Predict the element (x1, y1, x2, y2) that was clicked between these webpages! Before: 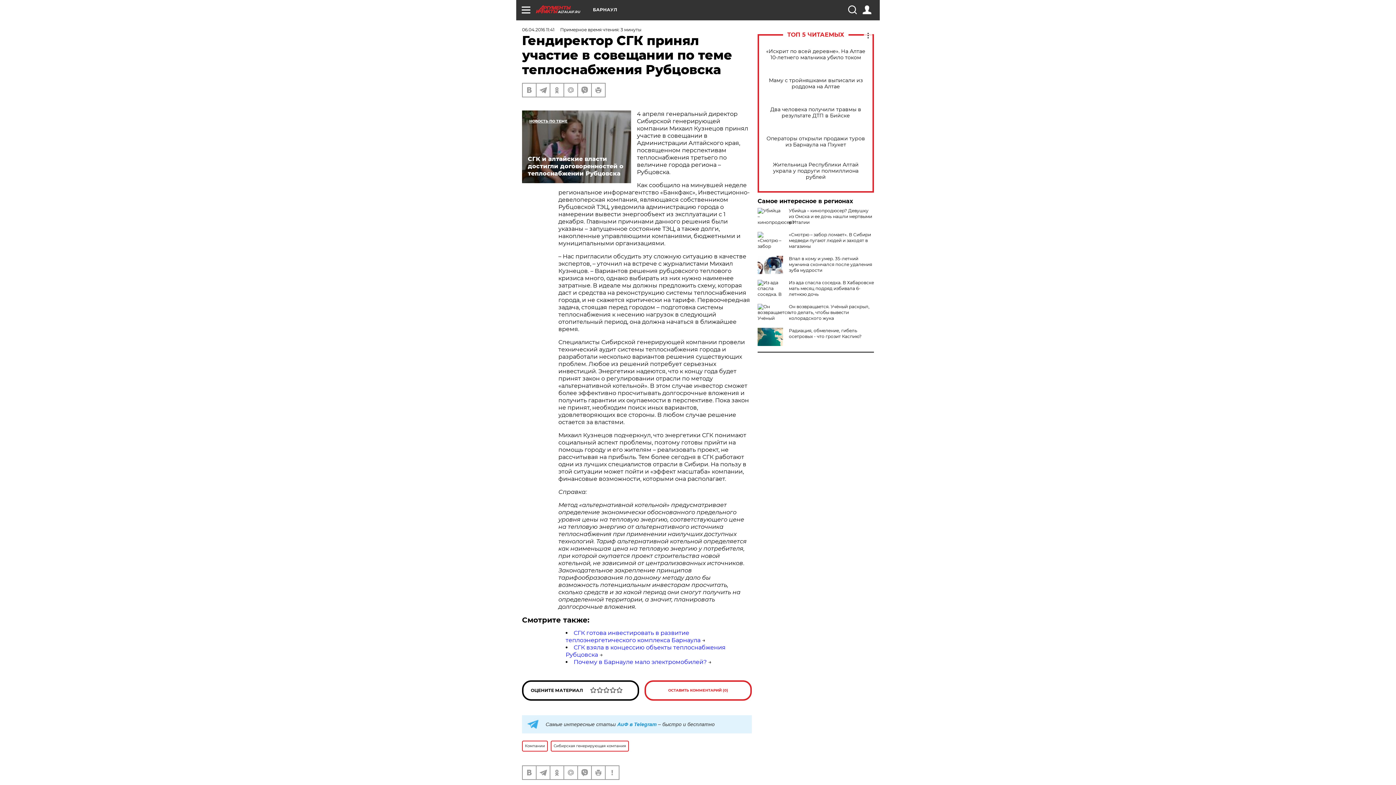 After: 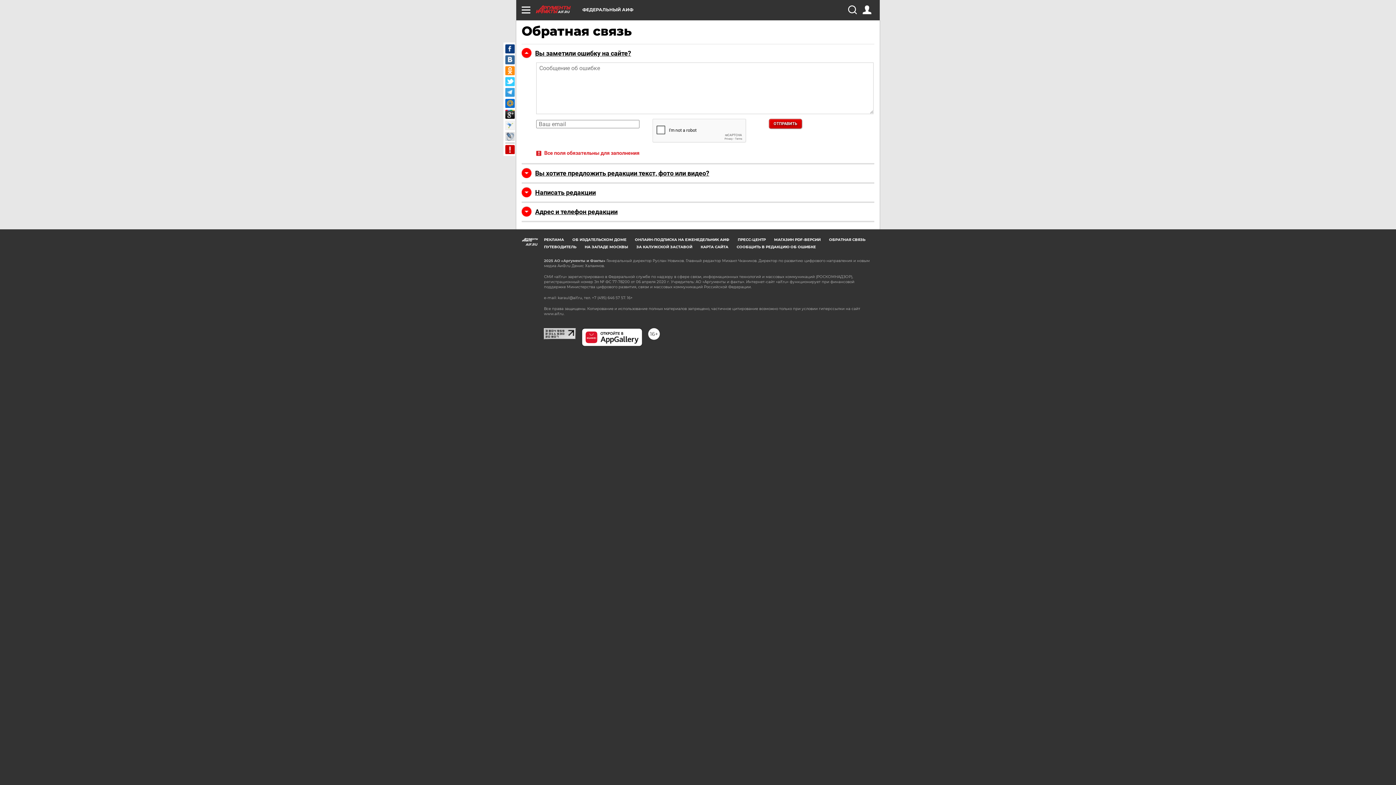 Action: bbox: (605, 766, 618, 779)